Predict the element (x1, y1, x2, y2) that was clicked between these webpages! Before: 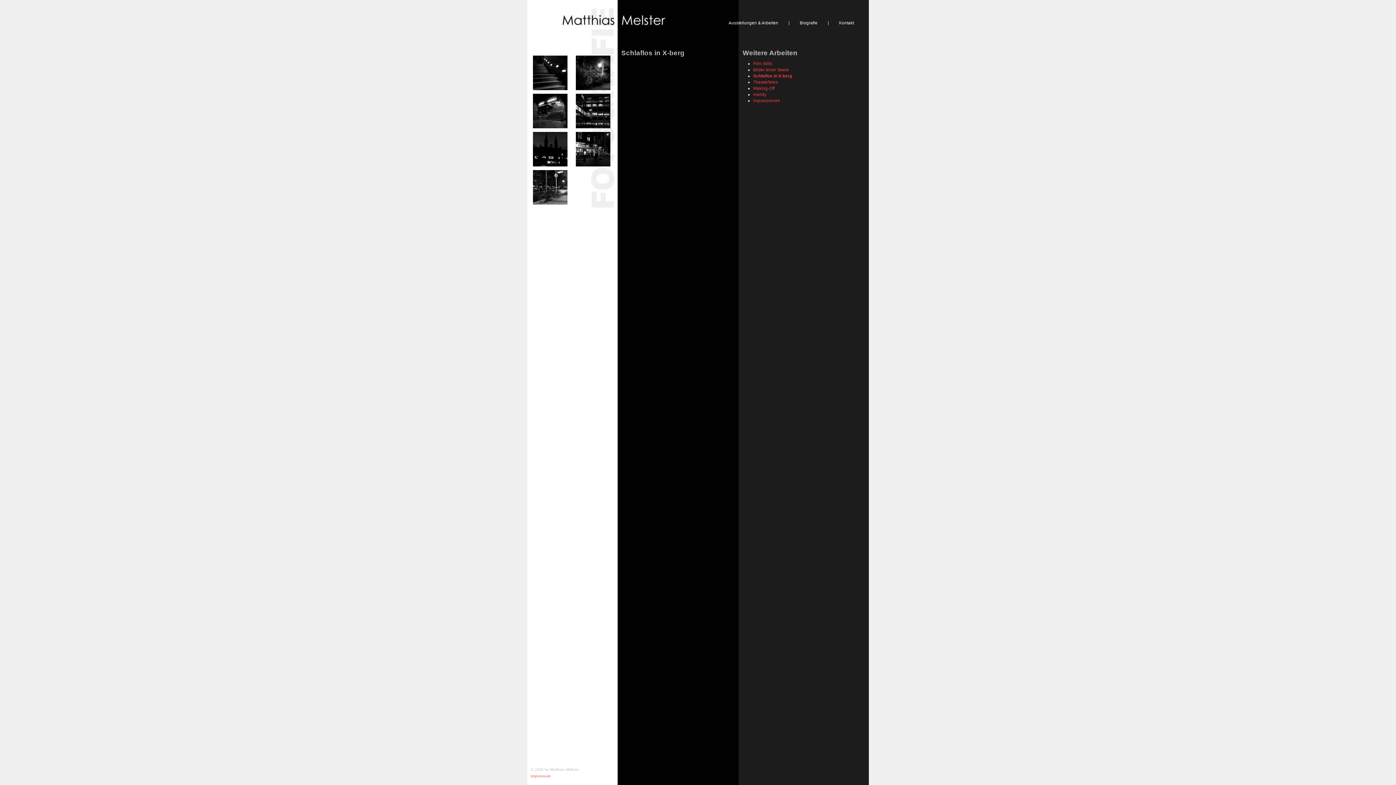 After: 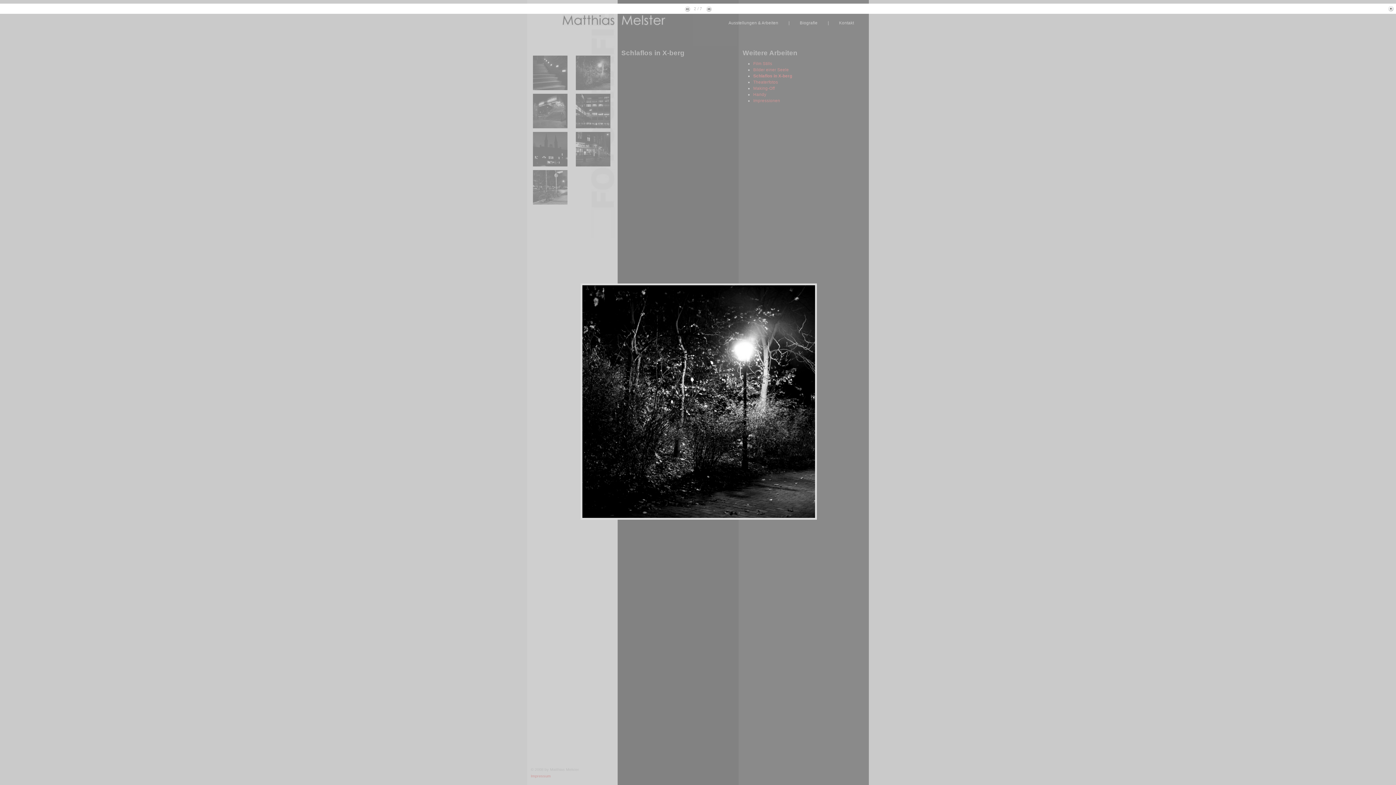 Action: bbox: (575, 86, 610, 90)